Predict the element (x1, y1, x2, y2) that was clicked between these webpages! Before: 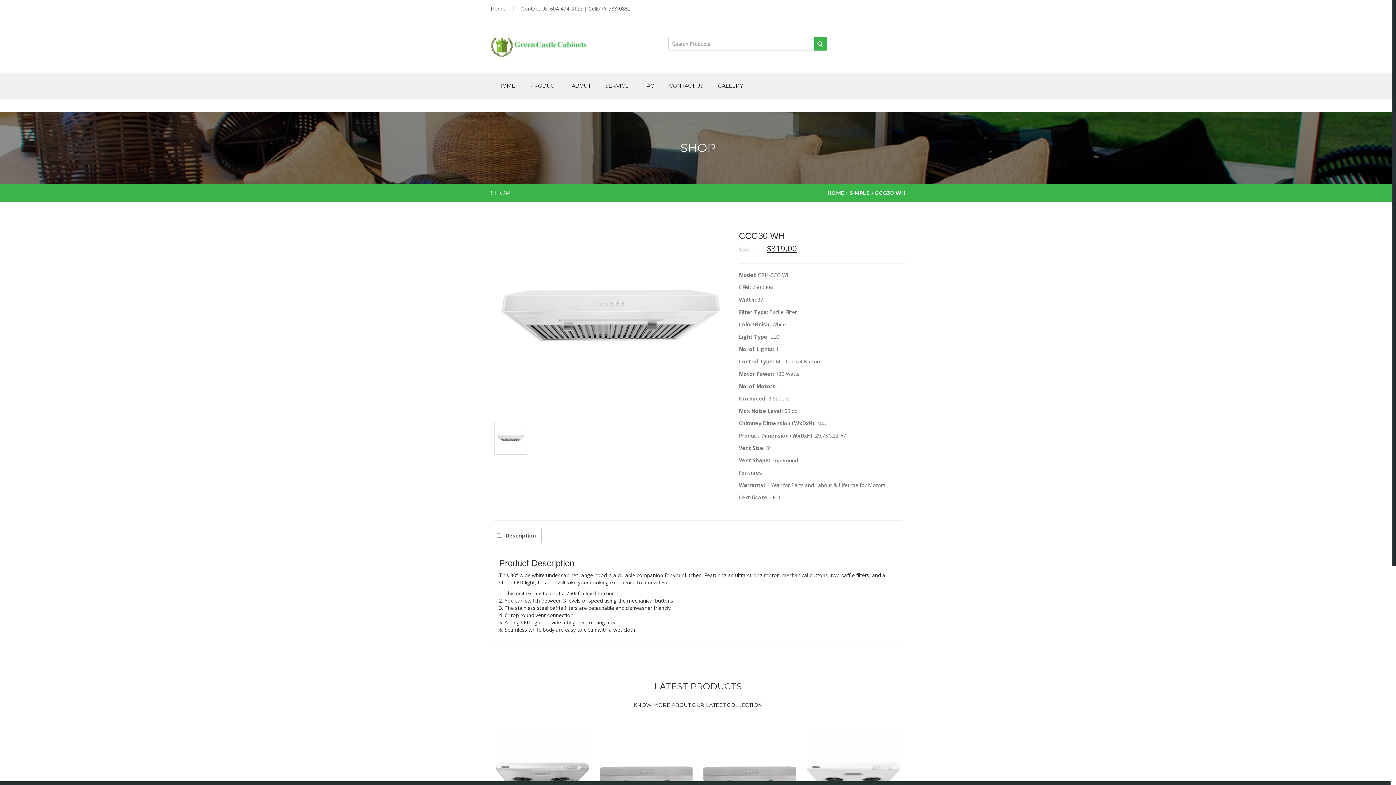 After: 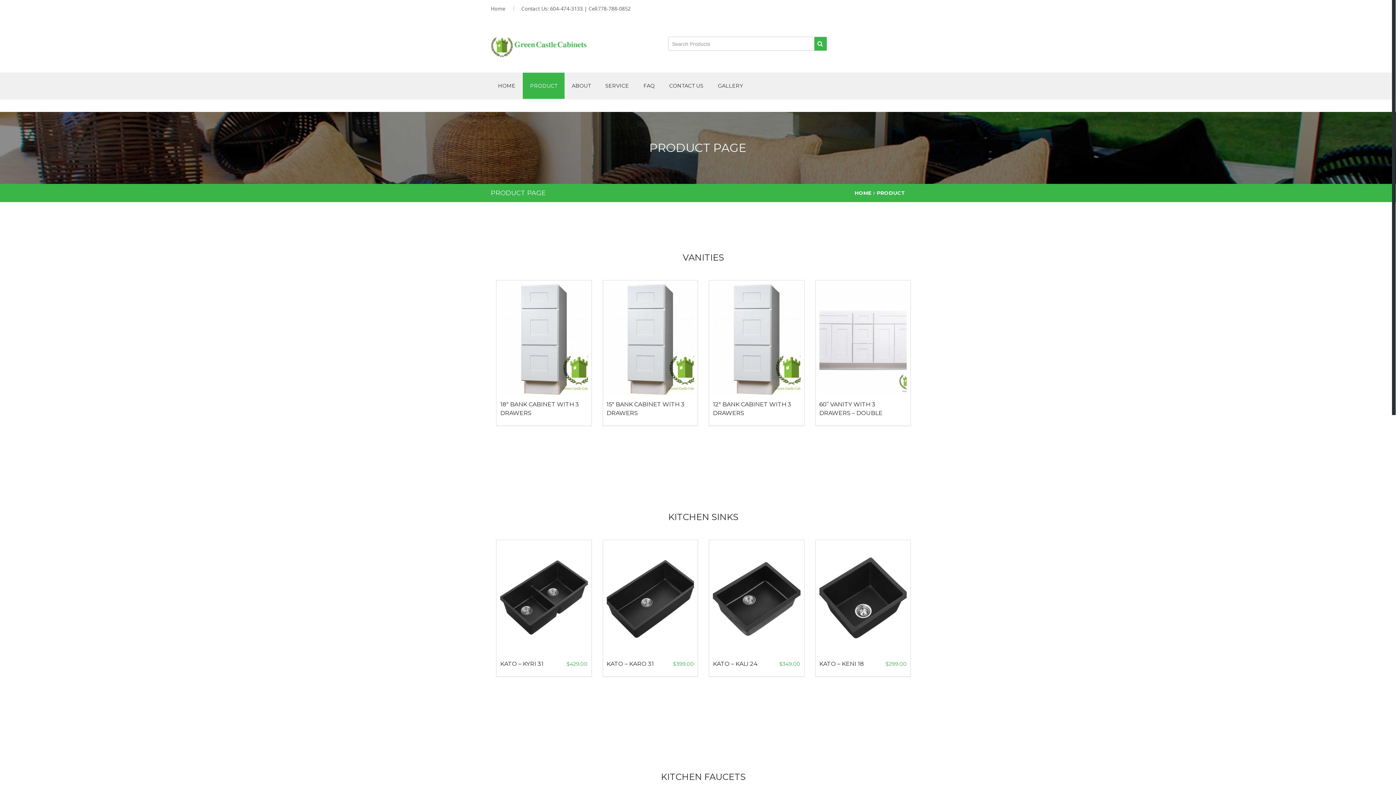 Action: bbox: (522, 72, 564, 98) label: PRODUCT